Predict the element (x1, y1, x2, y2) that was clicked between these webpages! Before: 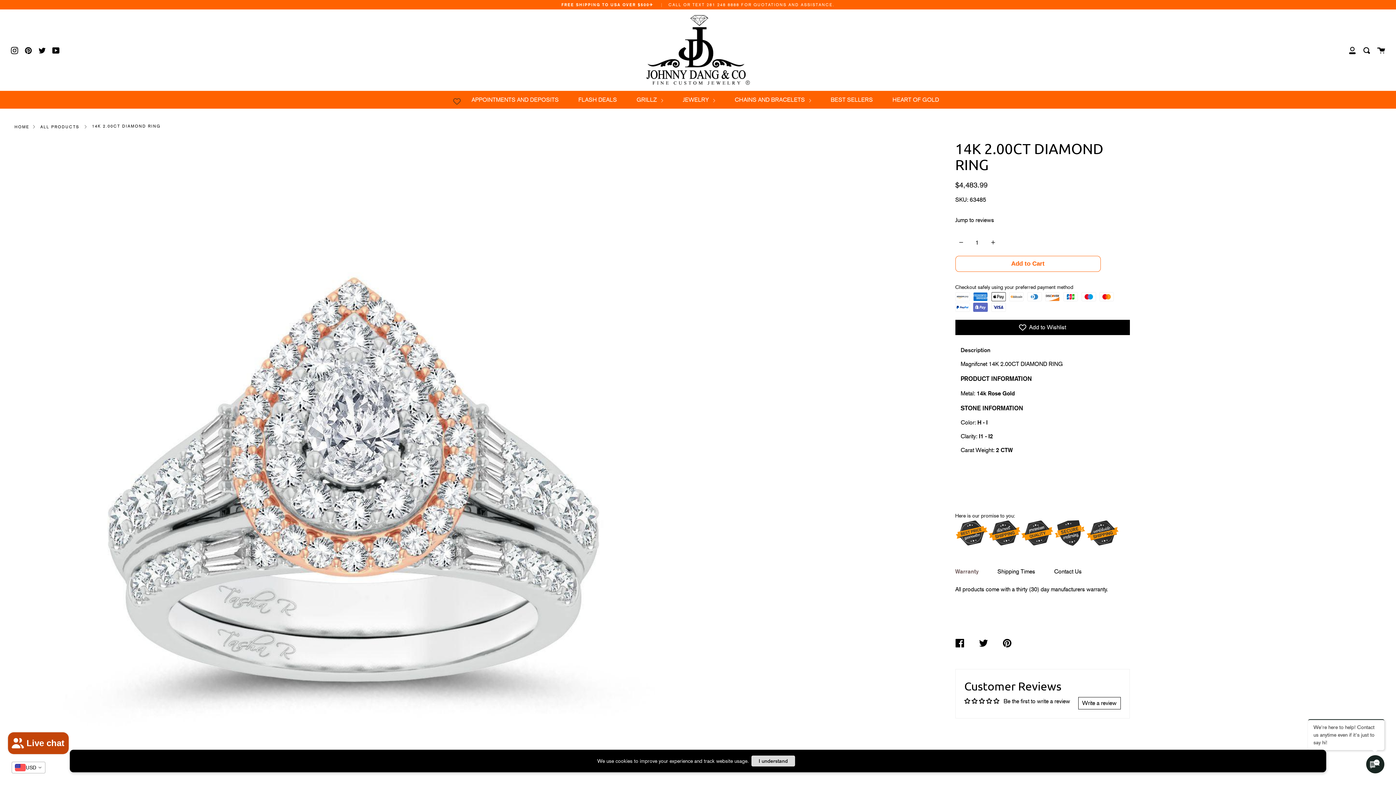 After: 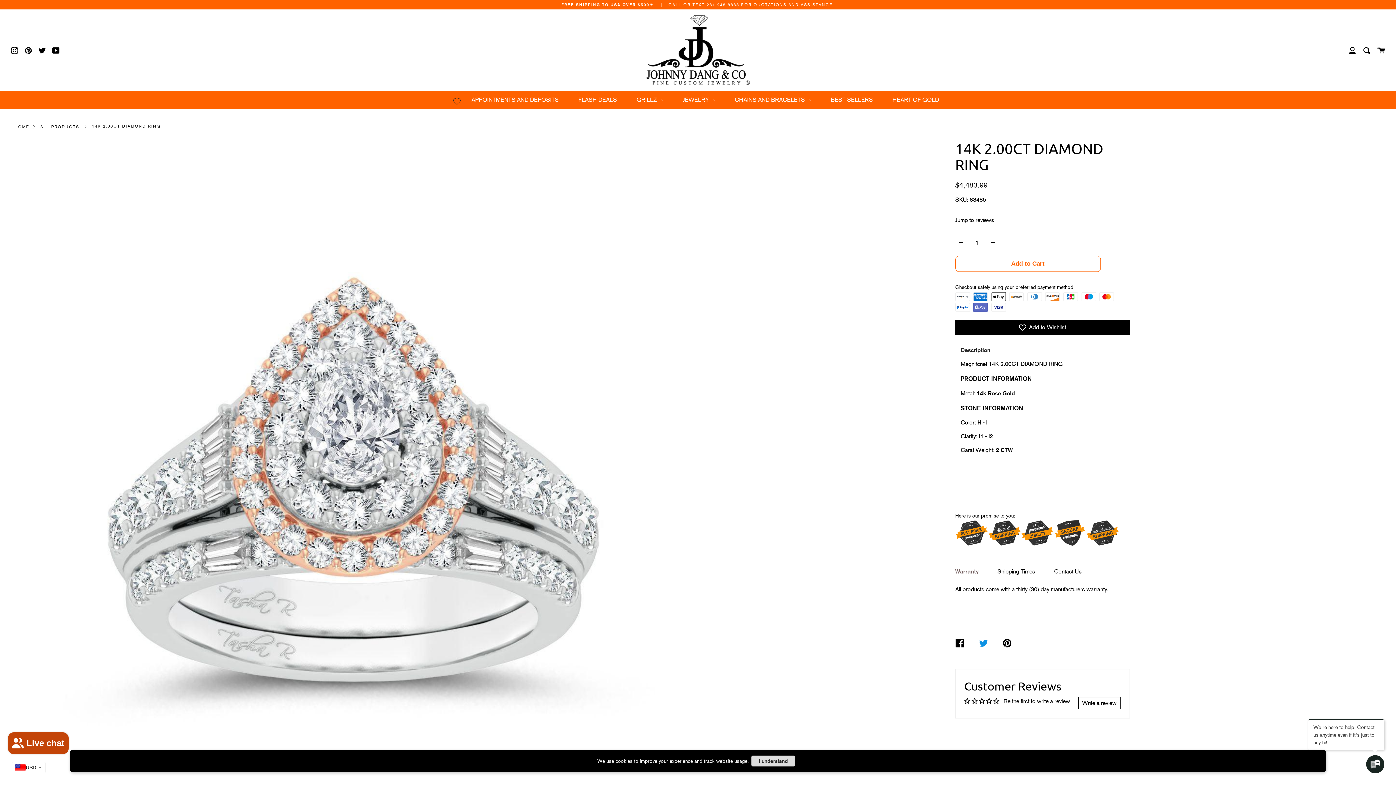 Action: label: TWEET ON TWITTER bbox: (979, 633, 1002, 653)